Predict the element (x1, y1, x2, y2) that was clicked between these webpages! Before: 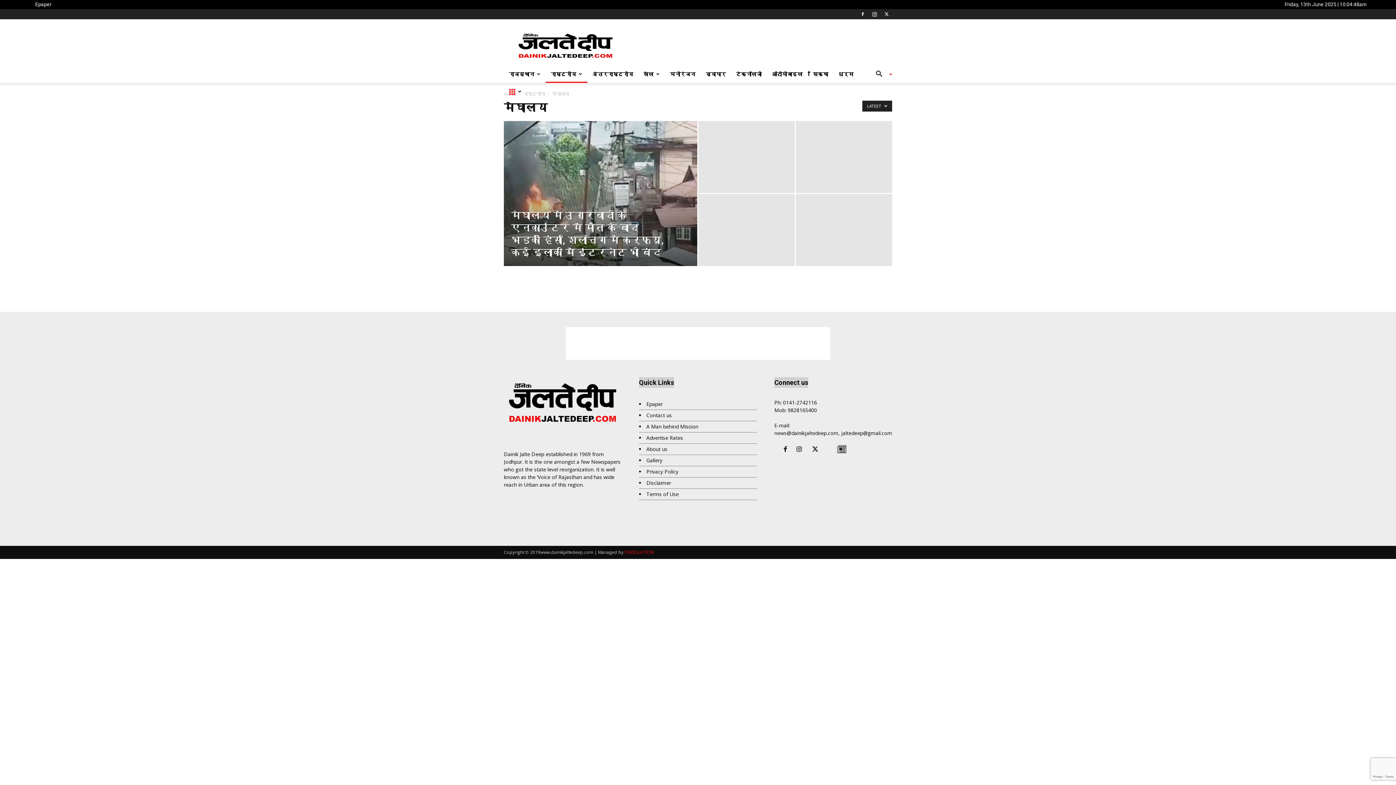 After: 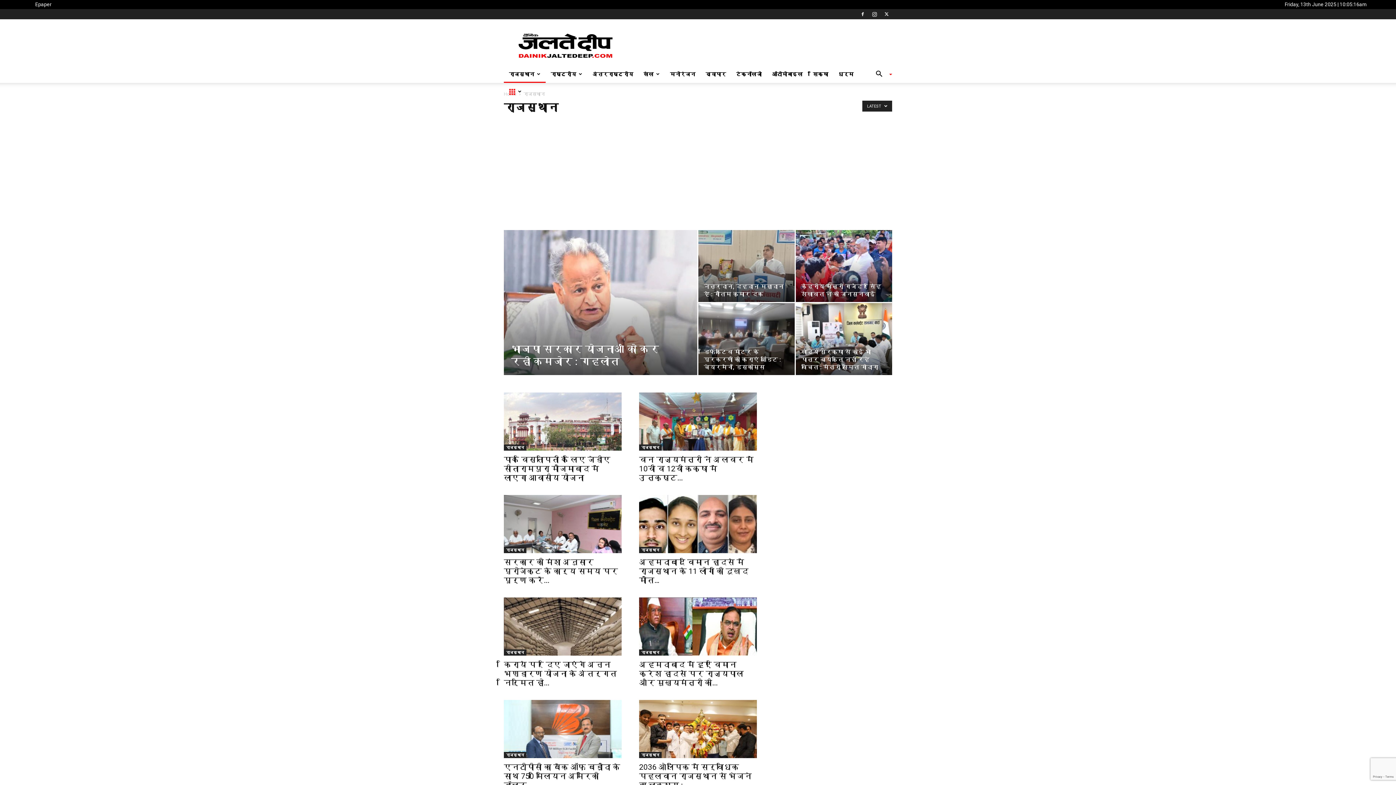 Action: bbox: (504, 65, 545, 82) label: राजस्थान